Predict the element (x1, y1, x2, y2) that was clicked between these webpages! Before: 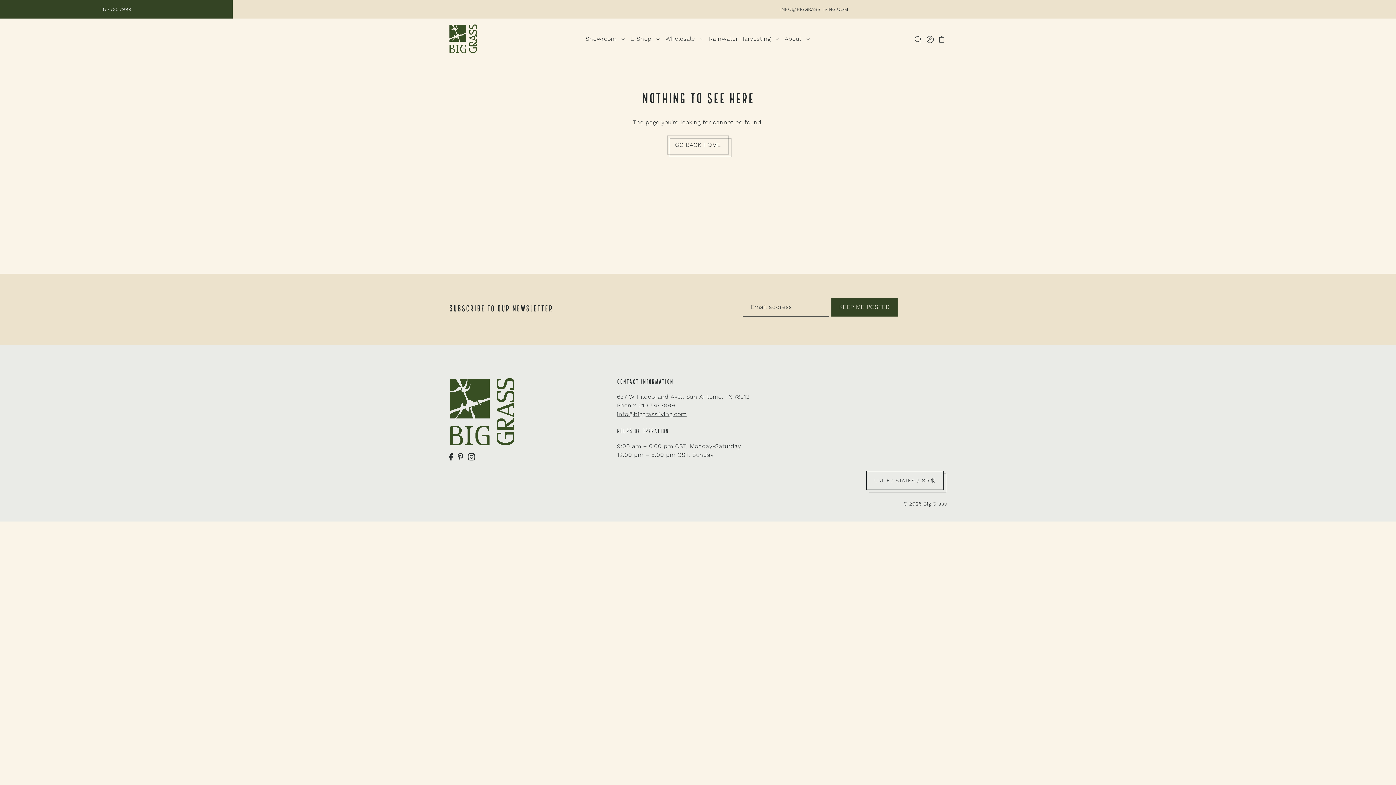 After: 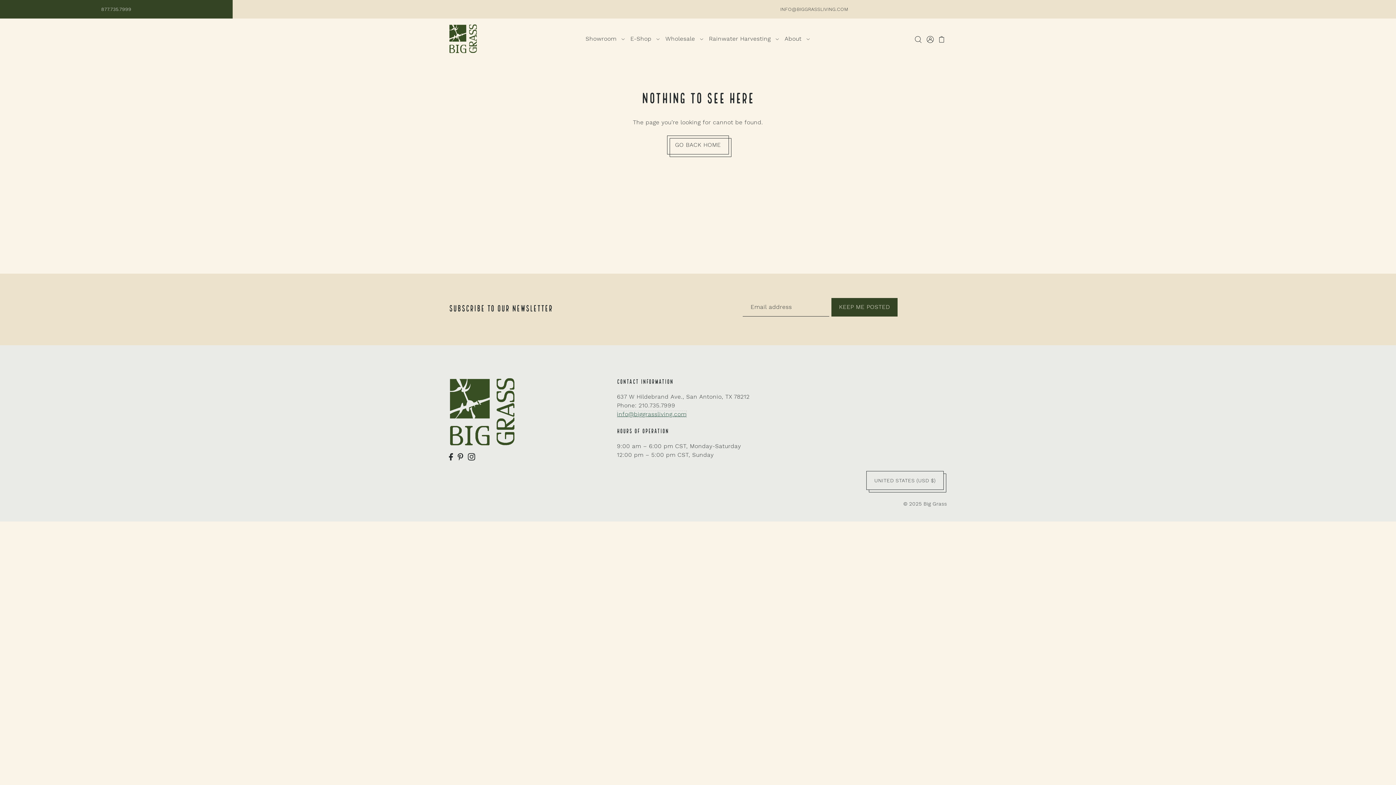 Action: bbox: (617, 410, 686, 417) label: info@biggrassliving.com